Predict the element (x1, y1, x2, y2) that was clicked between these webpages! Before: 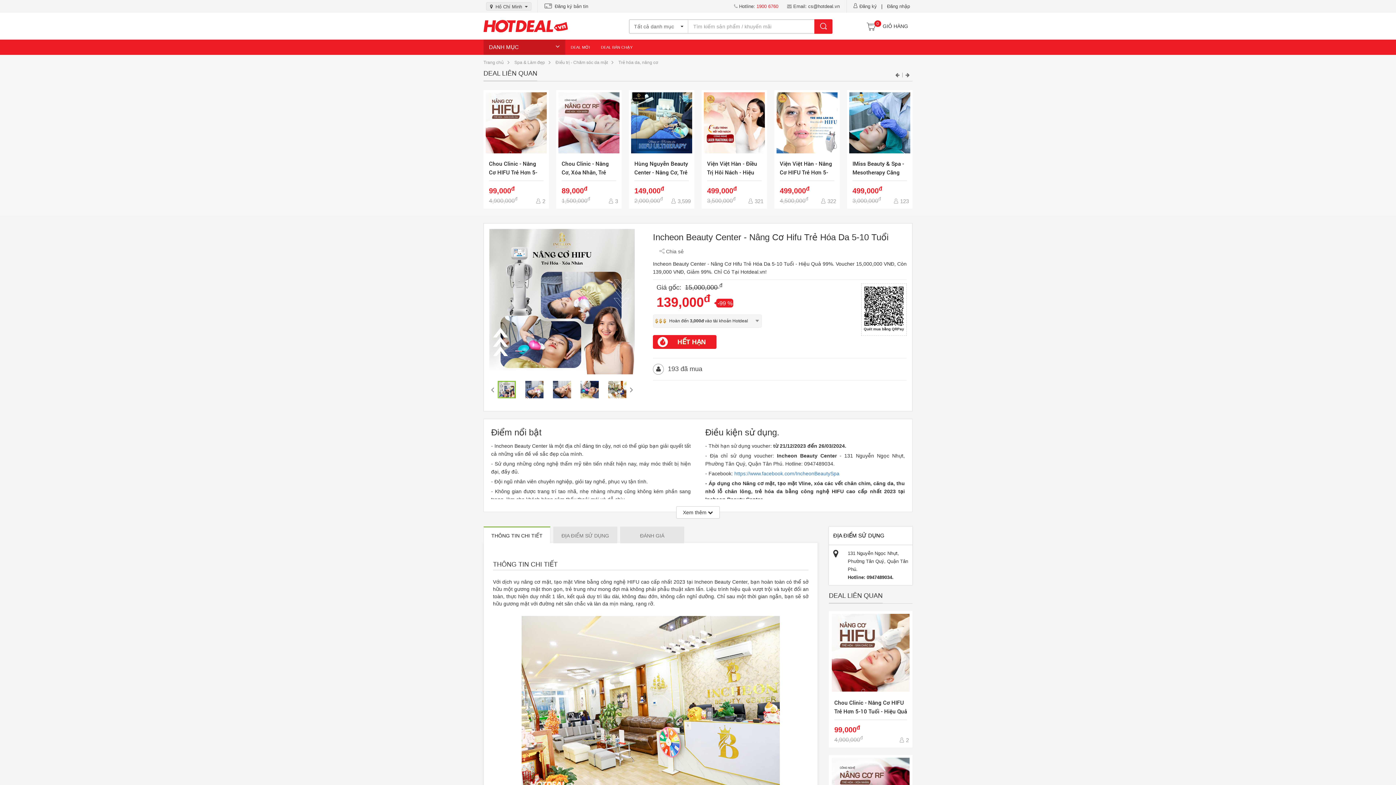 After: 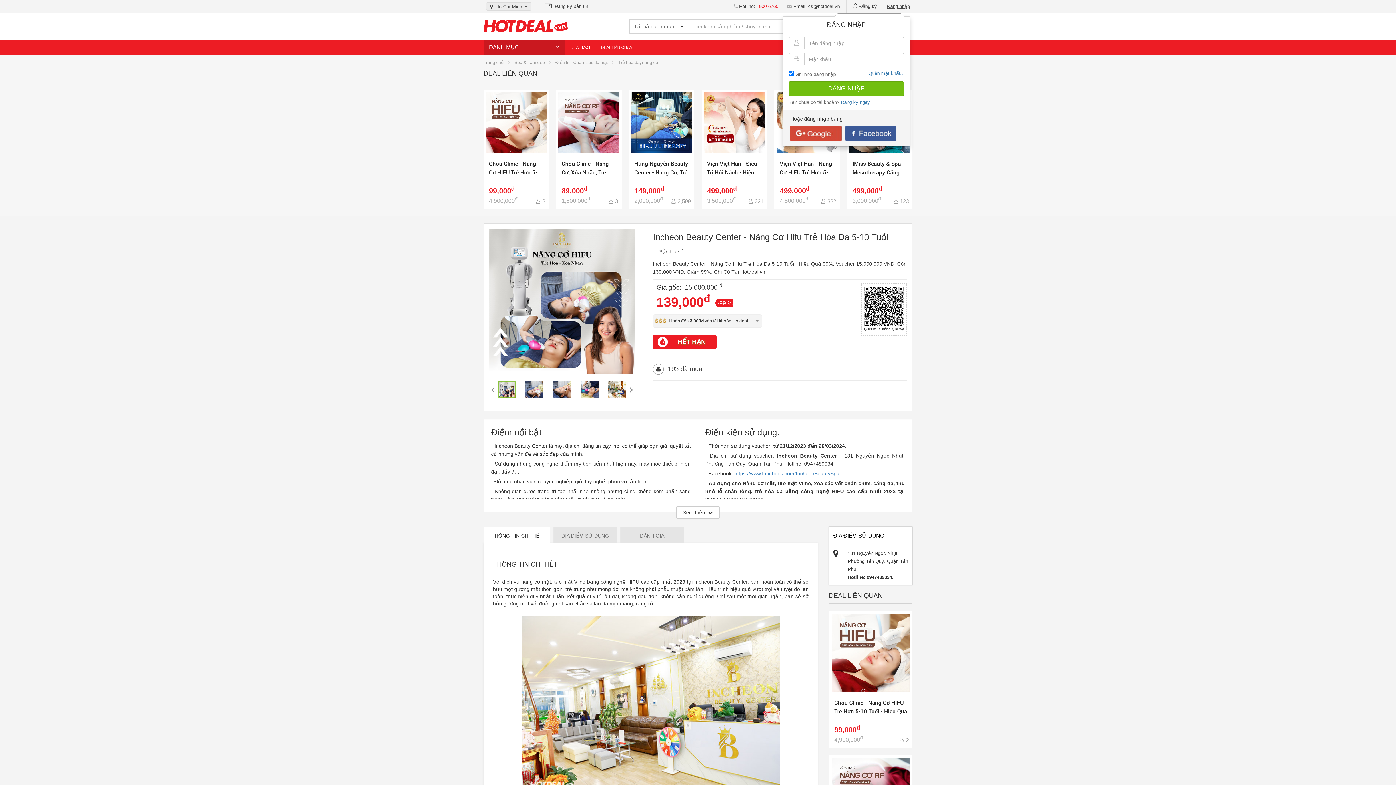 Action: label: Đăng nhập bbox: (887, 3, 910, 9)